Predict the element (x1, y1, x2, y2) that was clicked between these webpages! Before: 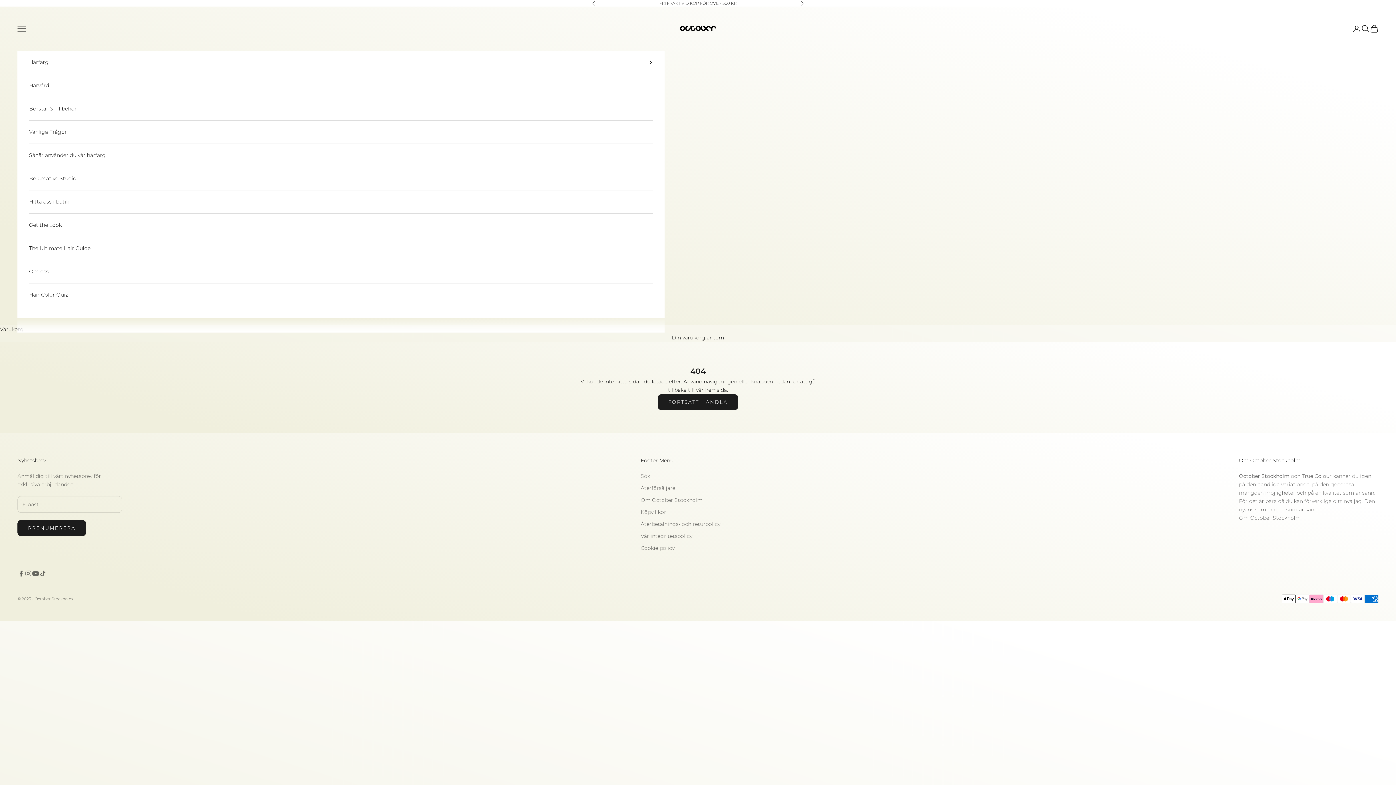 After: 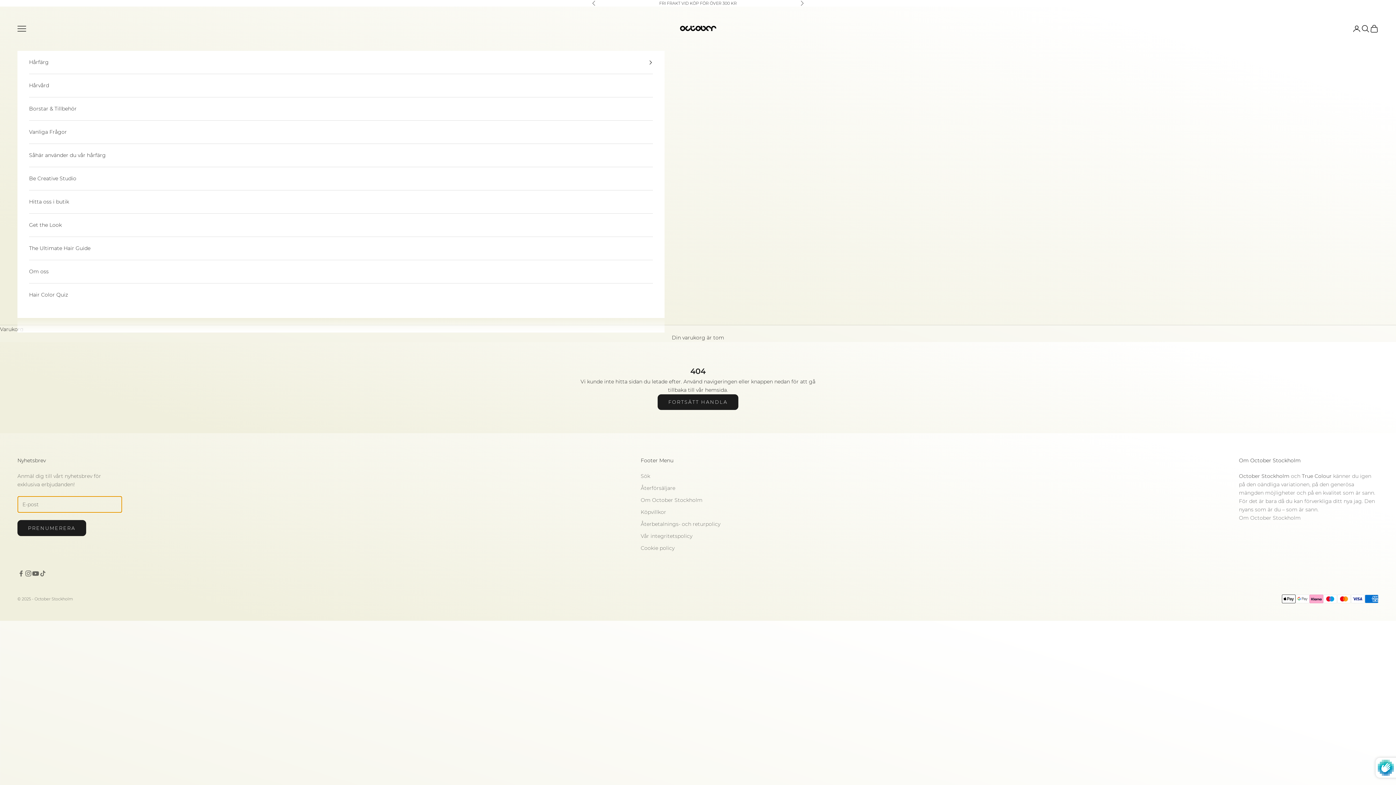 Action: bbox: (17, 520, 86, 536) label: PRENUMERERA